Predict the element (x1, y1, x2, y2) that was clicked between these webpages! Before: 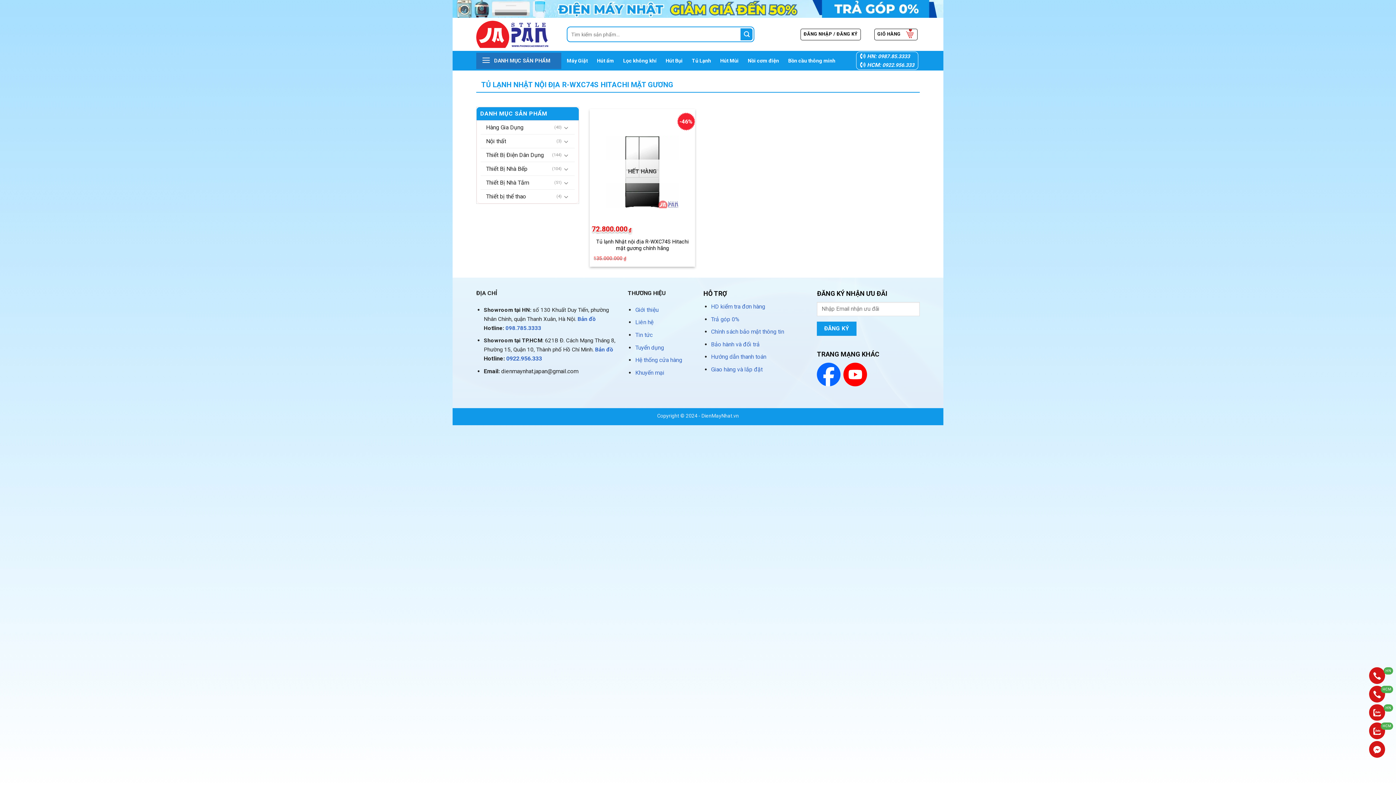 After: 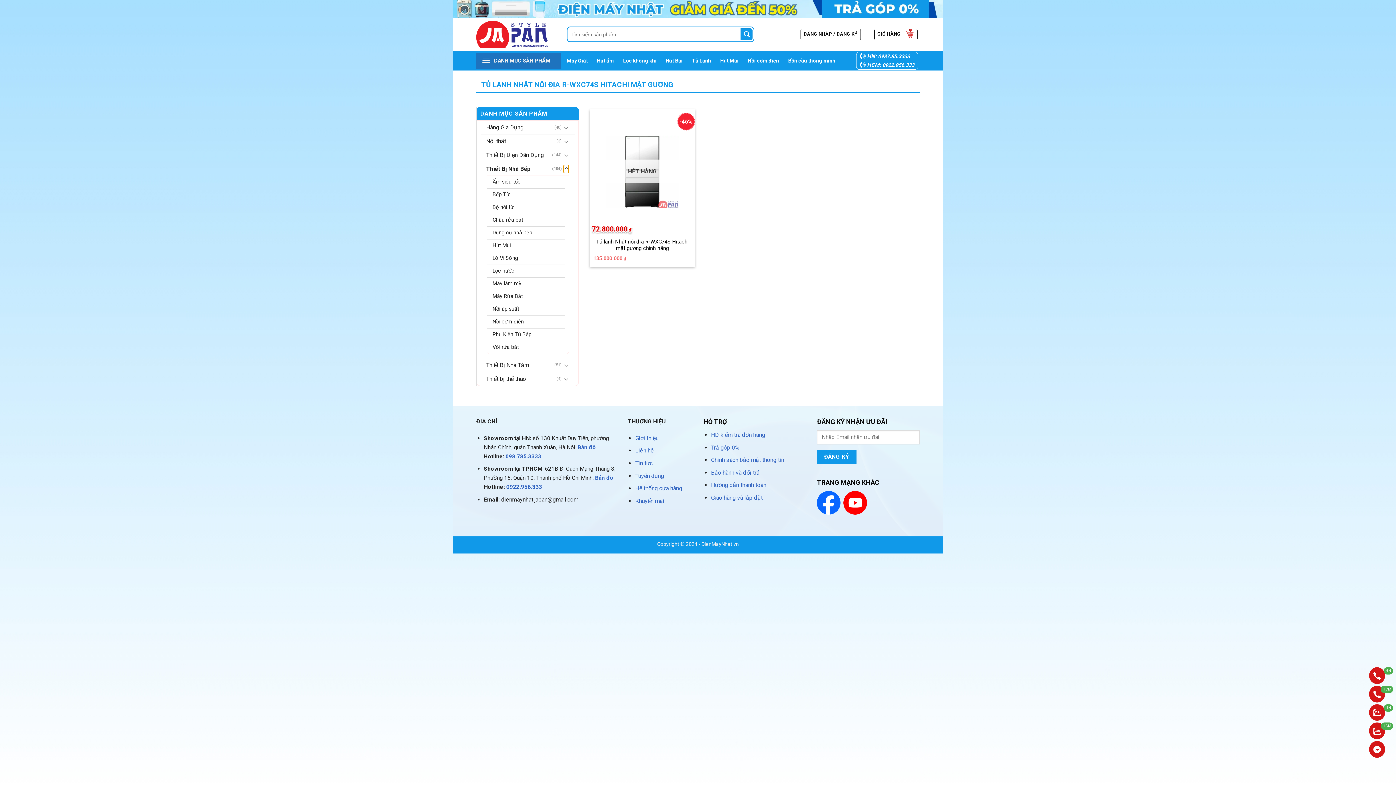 Action: label: Toggle bbox: (563, 164, 569, 173)